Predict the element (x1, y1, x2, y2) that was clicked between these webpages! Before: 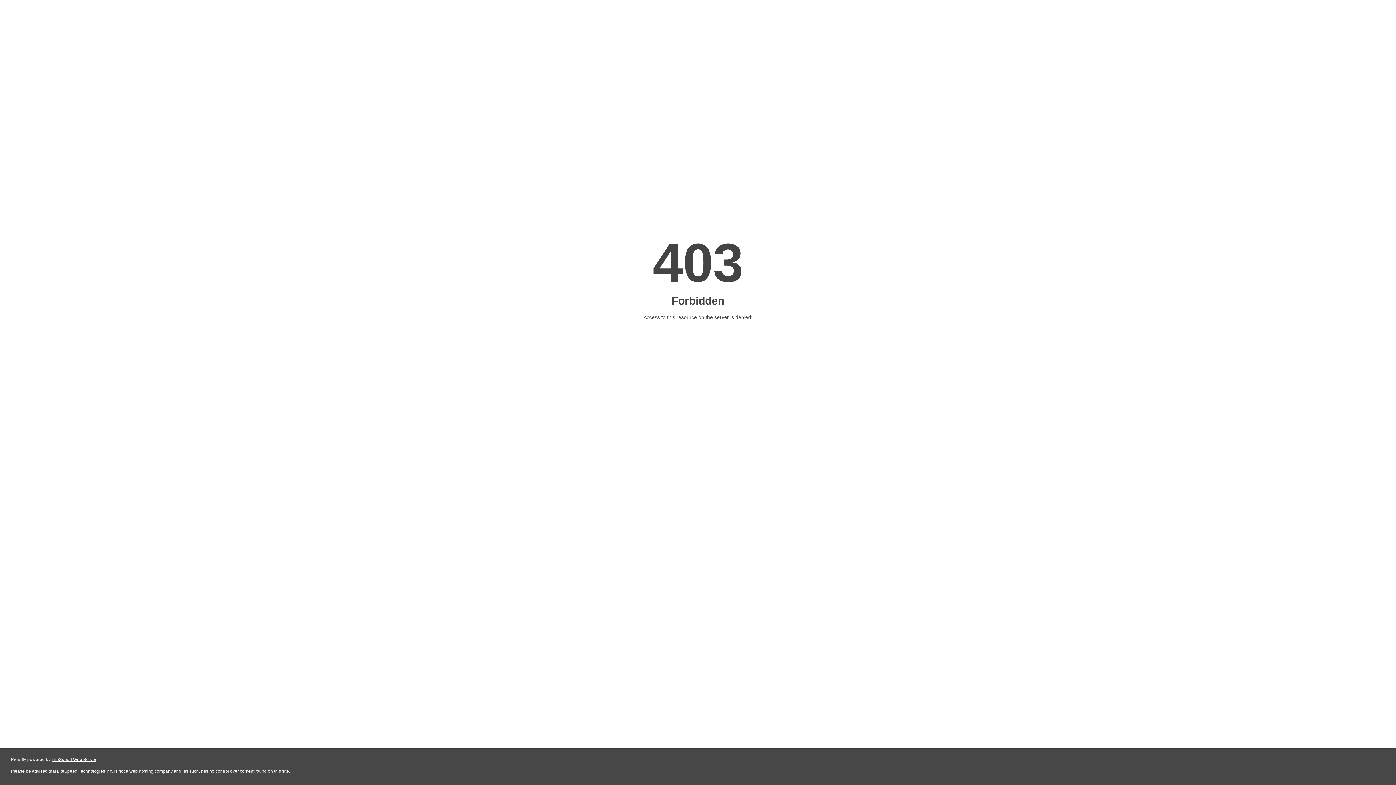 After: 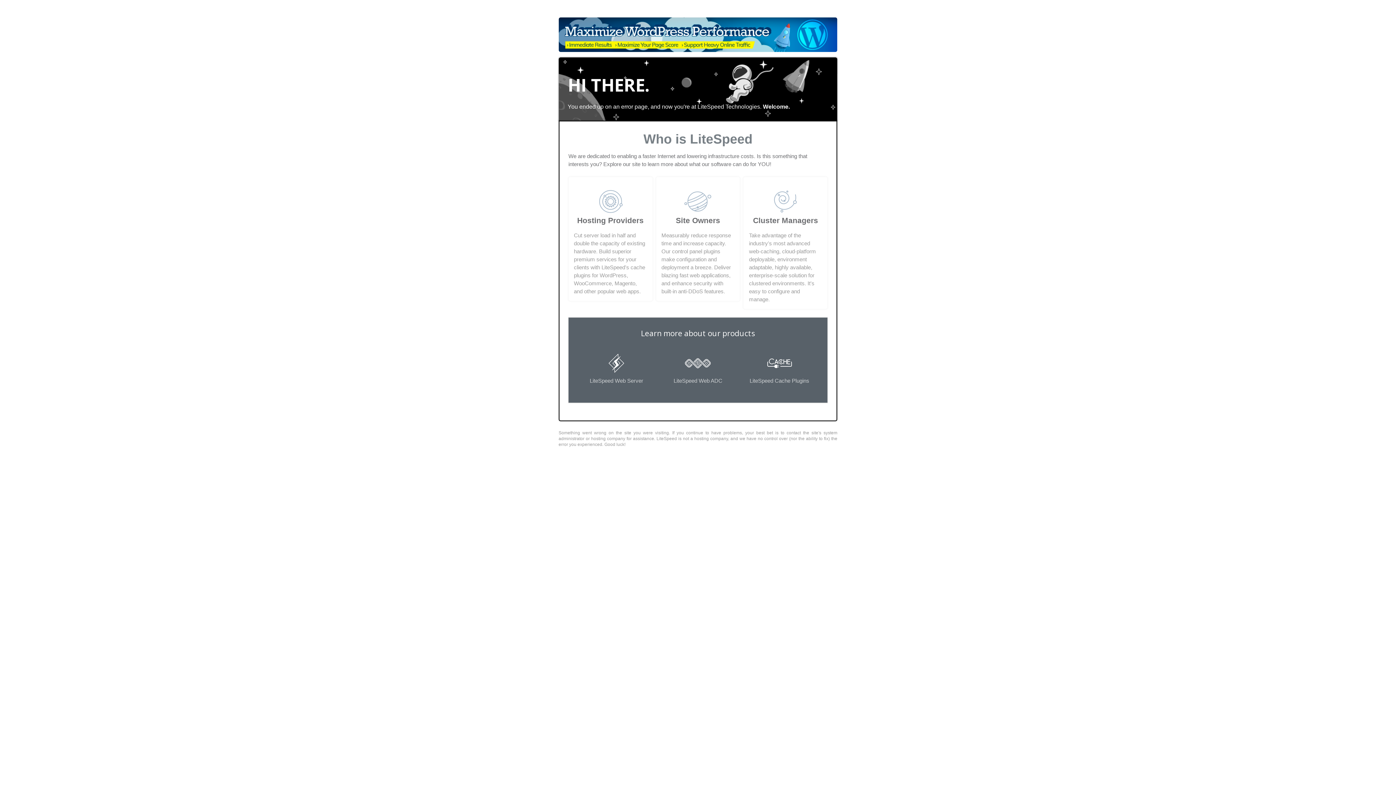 Action: bbox: (51, 757, 96, 762) label: LiteSpeed Web Server